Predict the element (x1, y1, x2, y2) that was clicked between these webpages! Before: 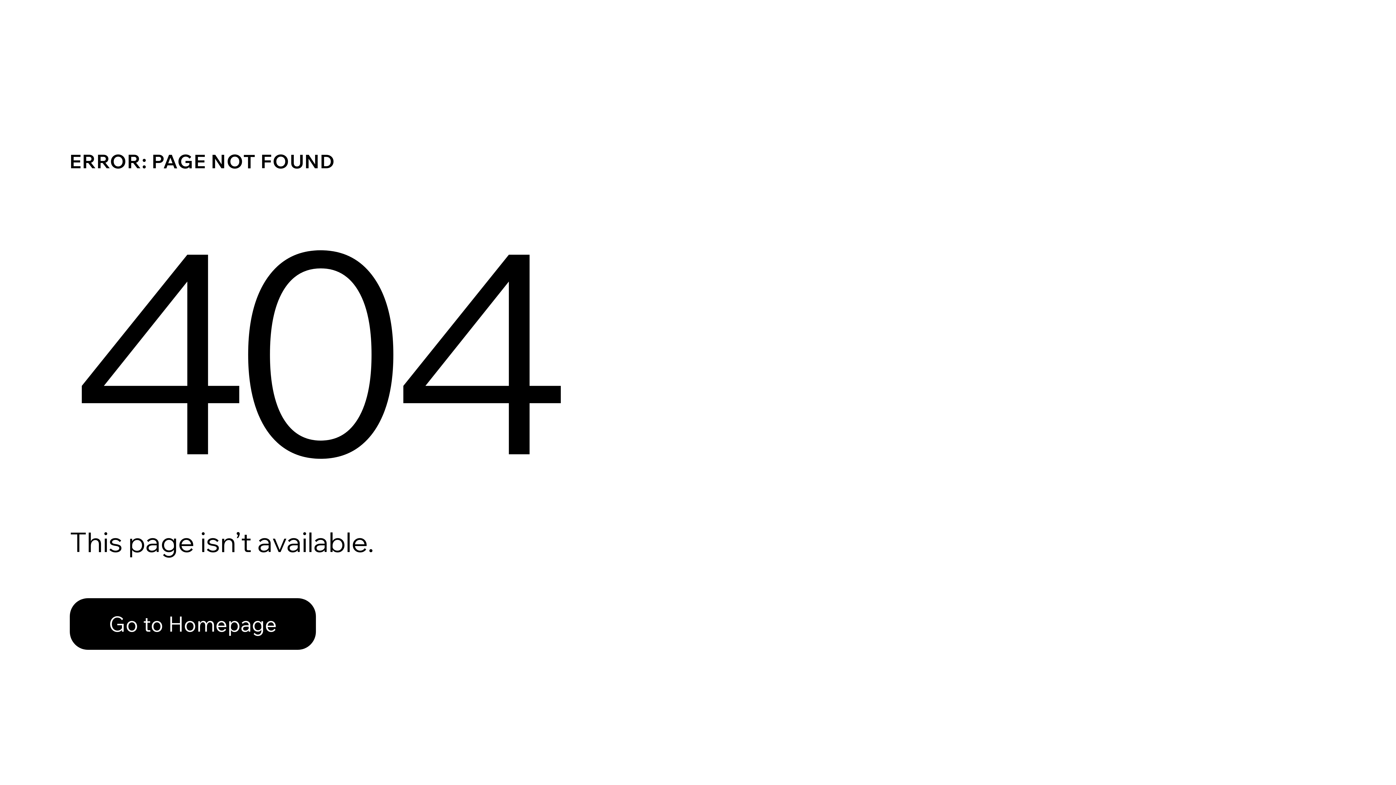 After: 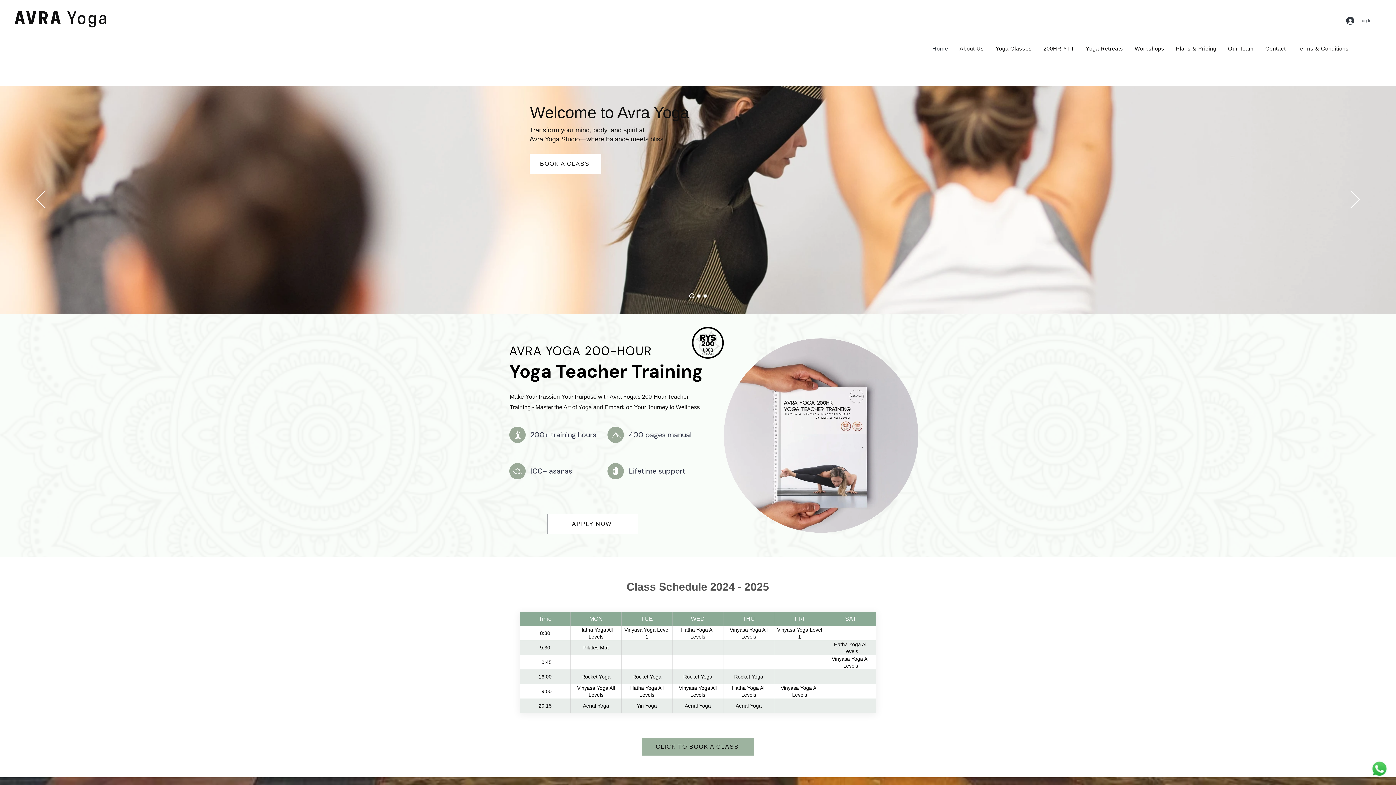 Action: bbox: (69, 582, 768, 659) label: Go to Homepage